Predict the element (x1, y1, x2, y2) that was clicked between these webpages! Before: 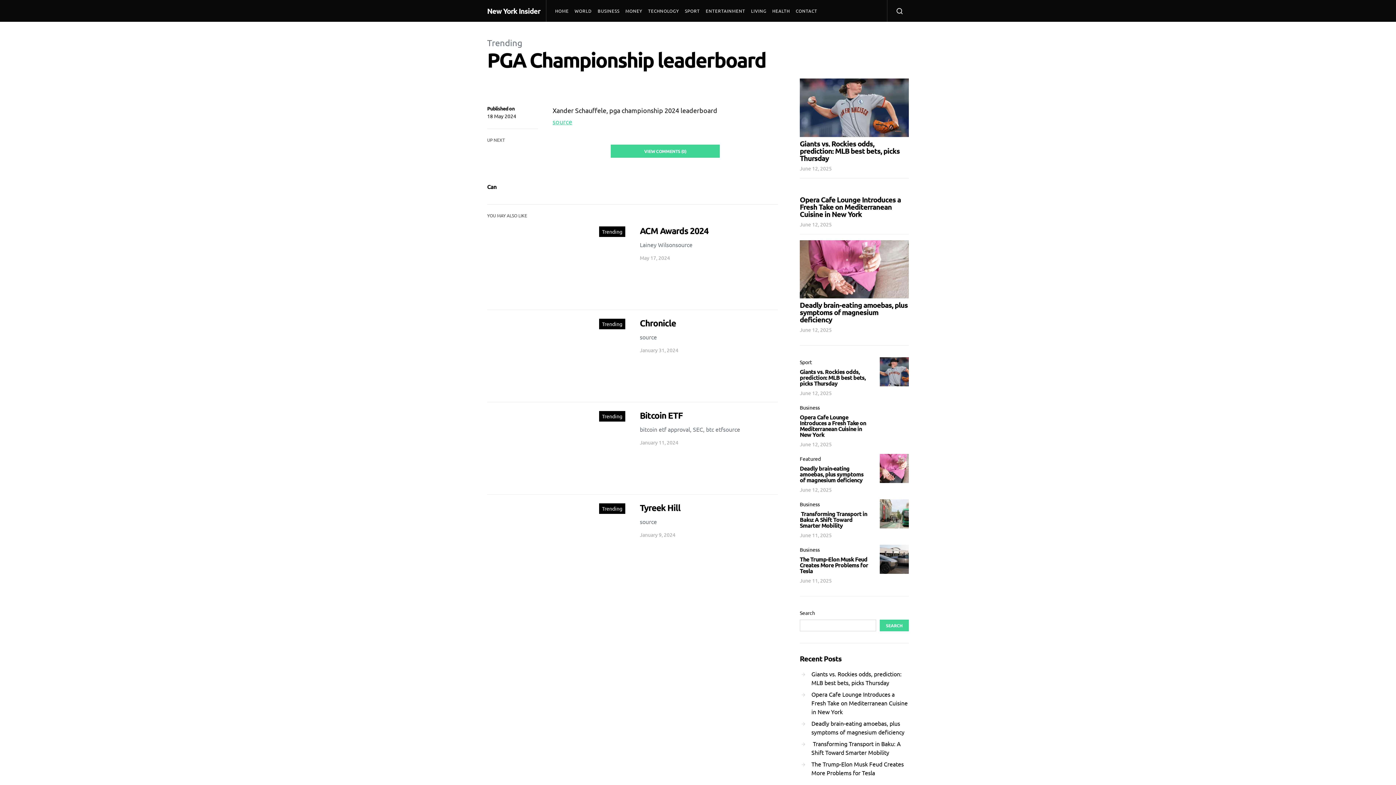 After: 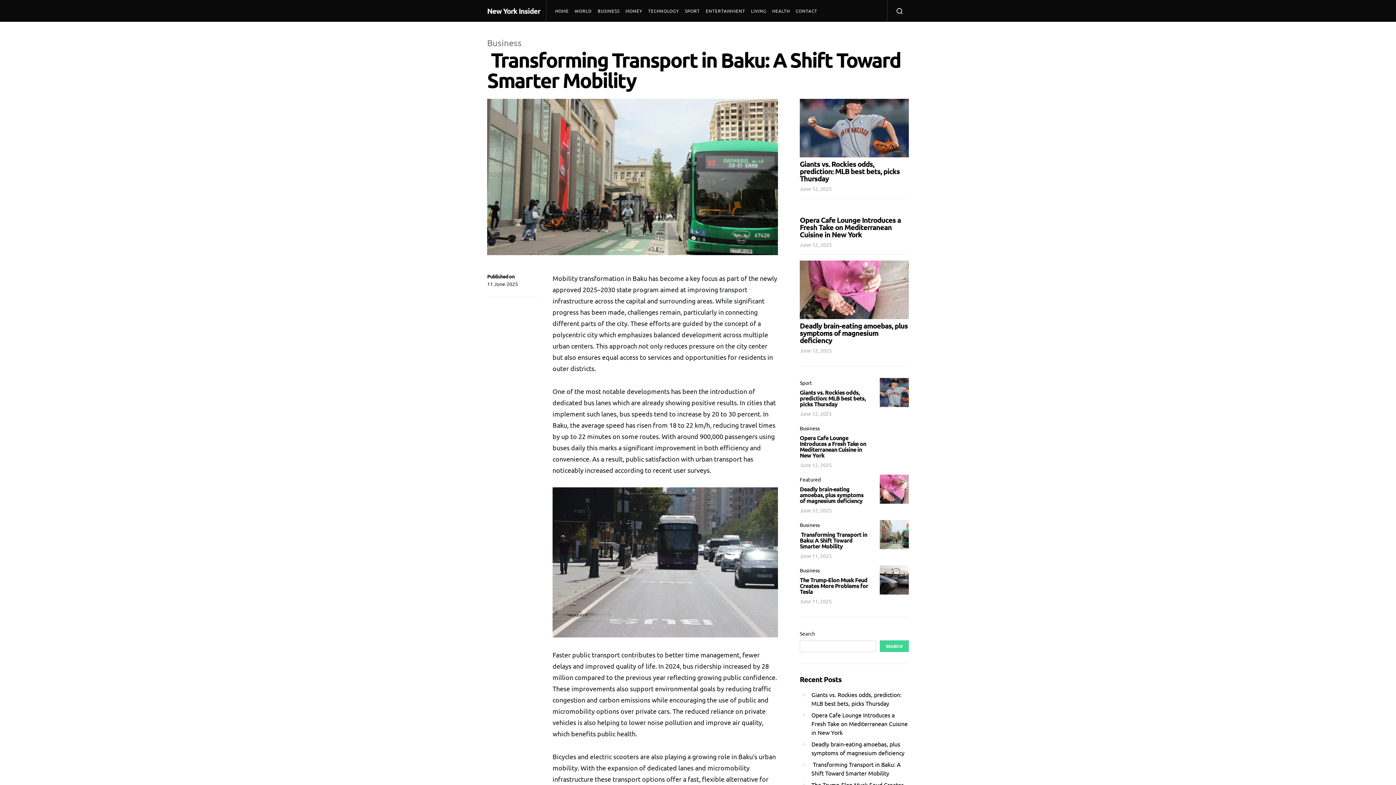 Action: bbox: (880, 499, 909, 528)